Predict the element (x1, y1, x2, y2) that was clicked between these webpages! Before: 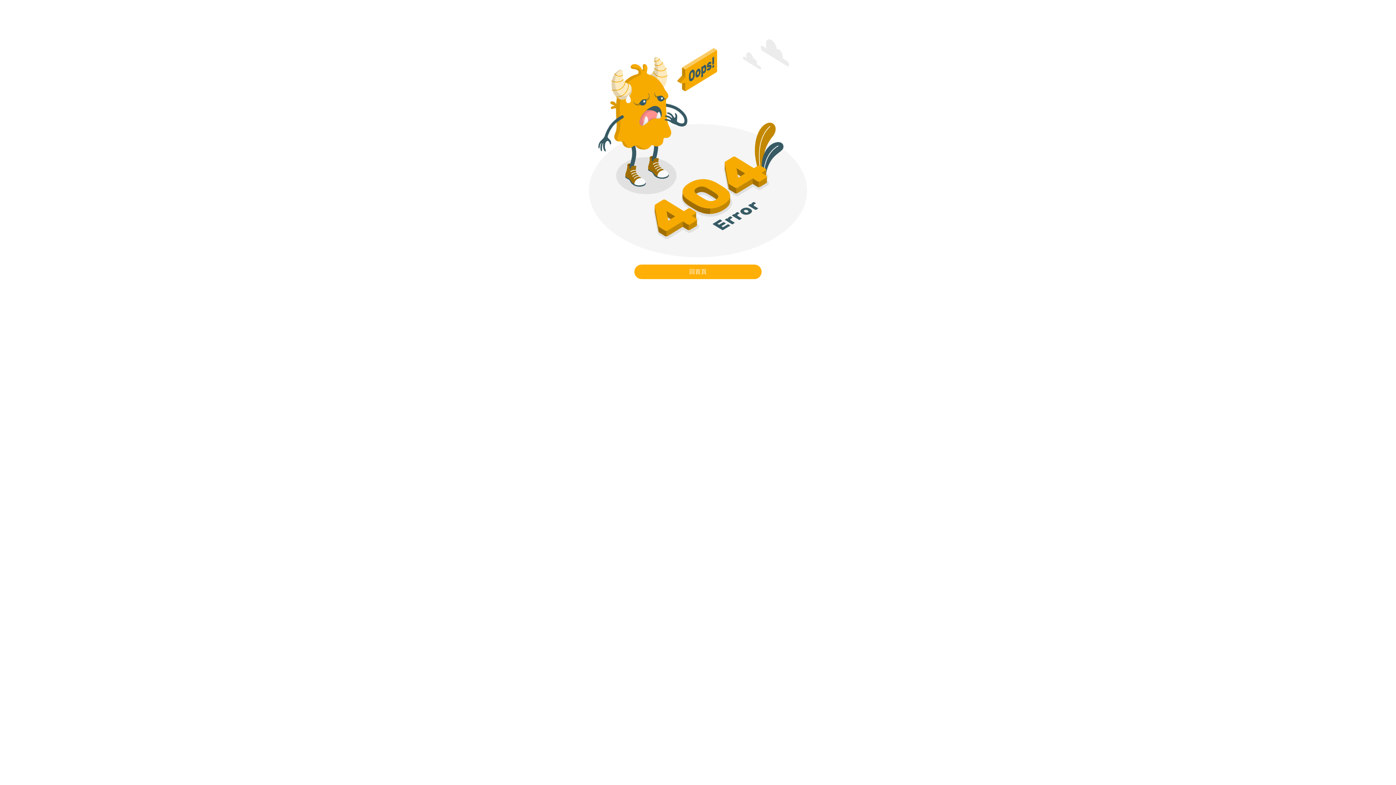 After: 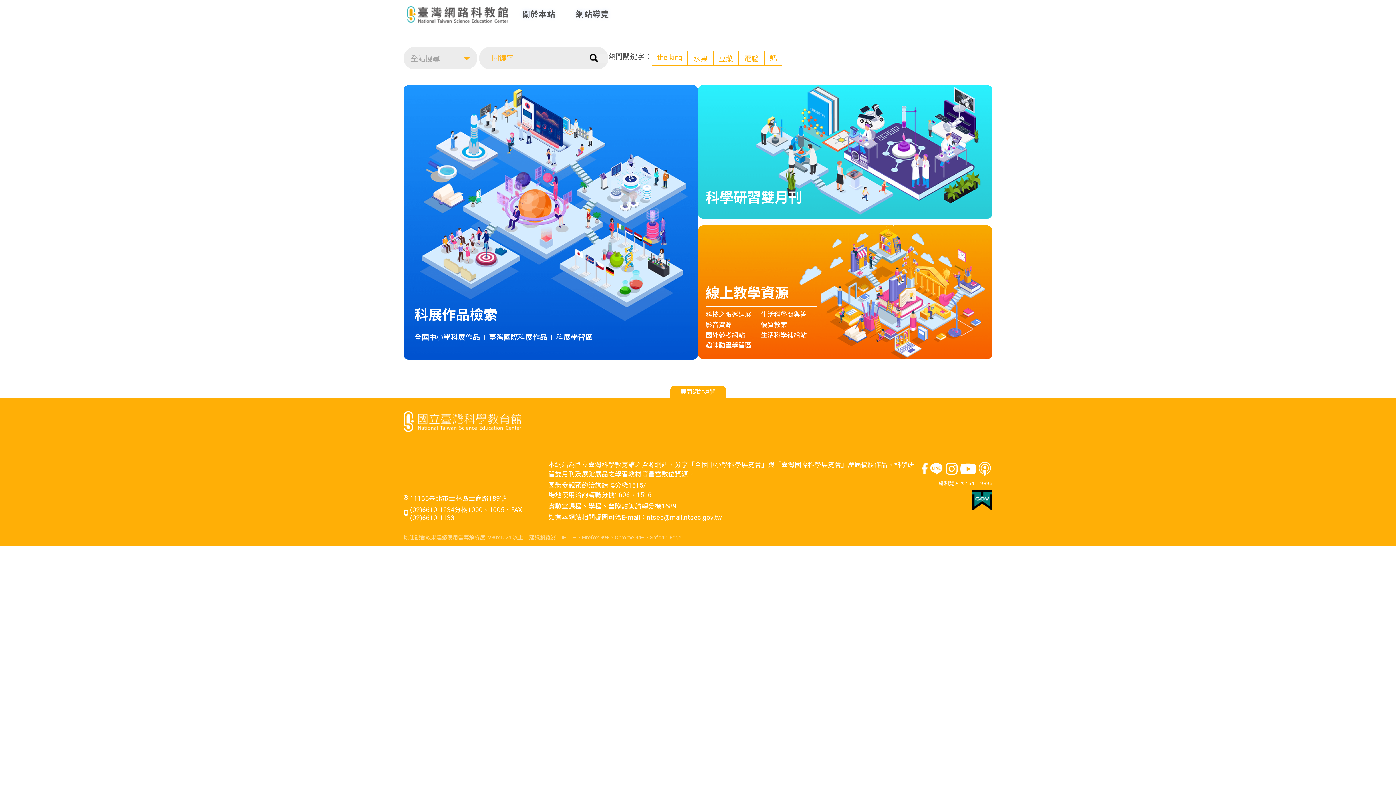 Action: label: 回首頁 bbox: (2, 264, 1393, 279)